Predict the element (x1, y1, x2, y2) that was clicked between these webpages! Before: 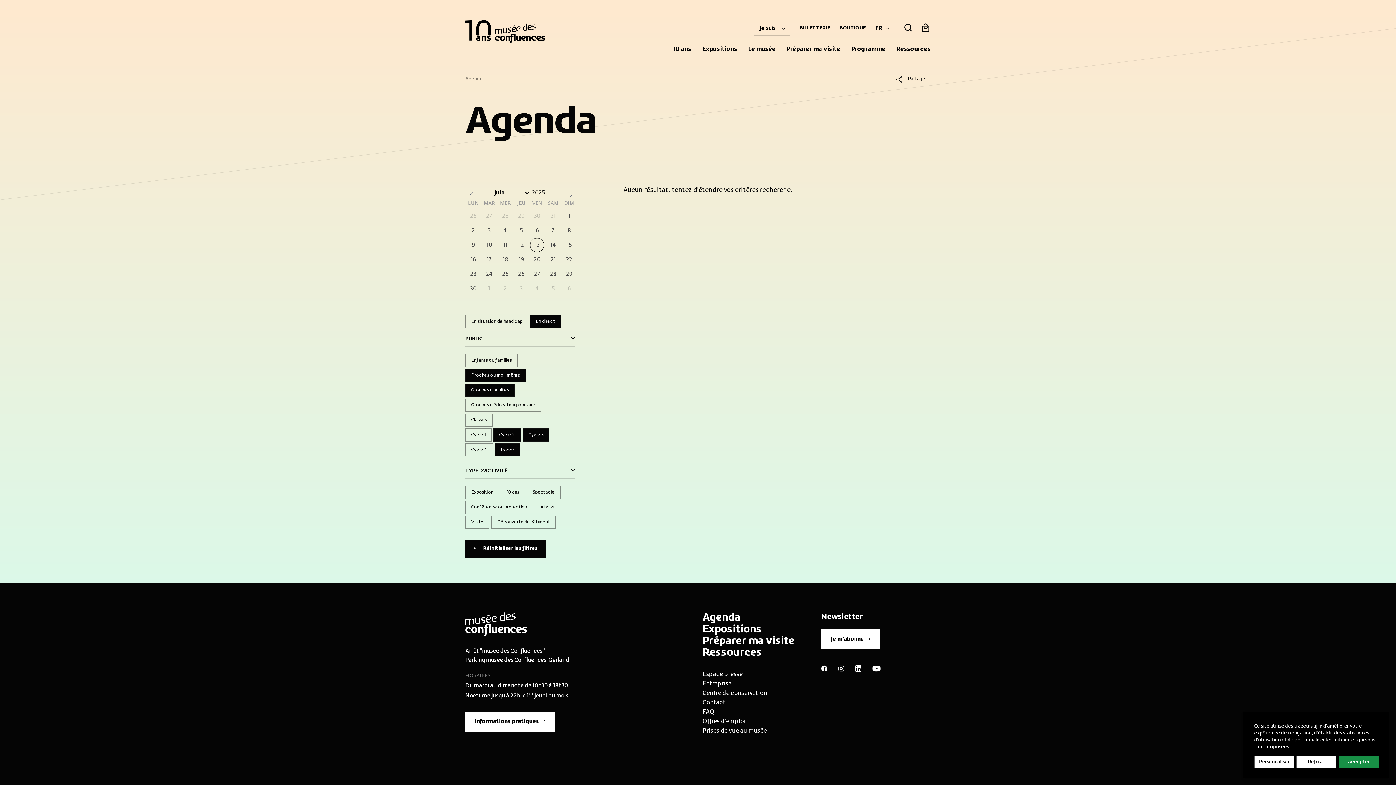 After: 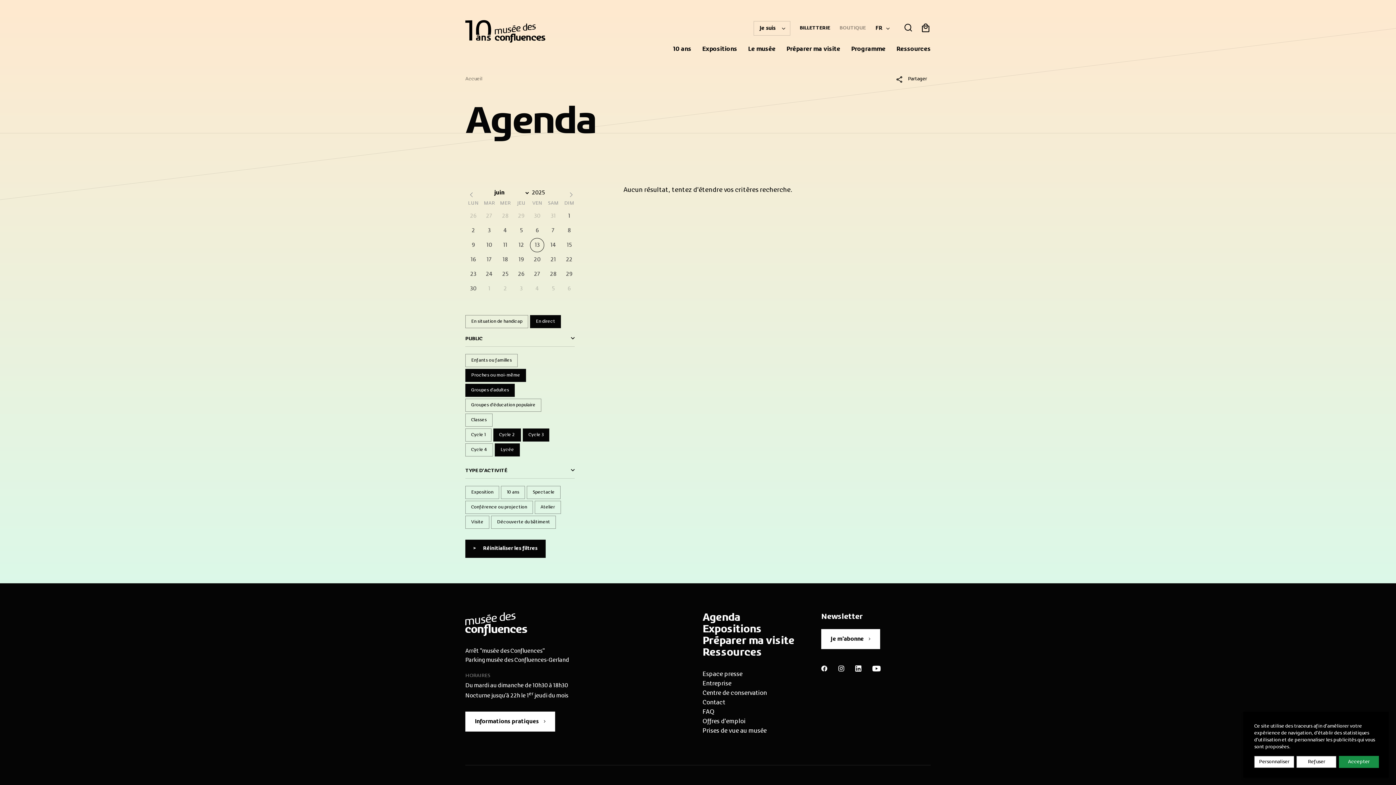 Action: bbox: (839, 24, 865, 32) label: BOUTIQUE